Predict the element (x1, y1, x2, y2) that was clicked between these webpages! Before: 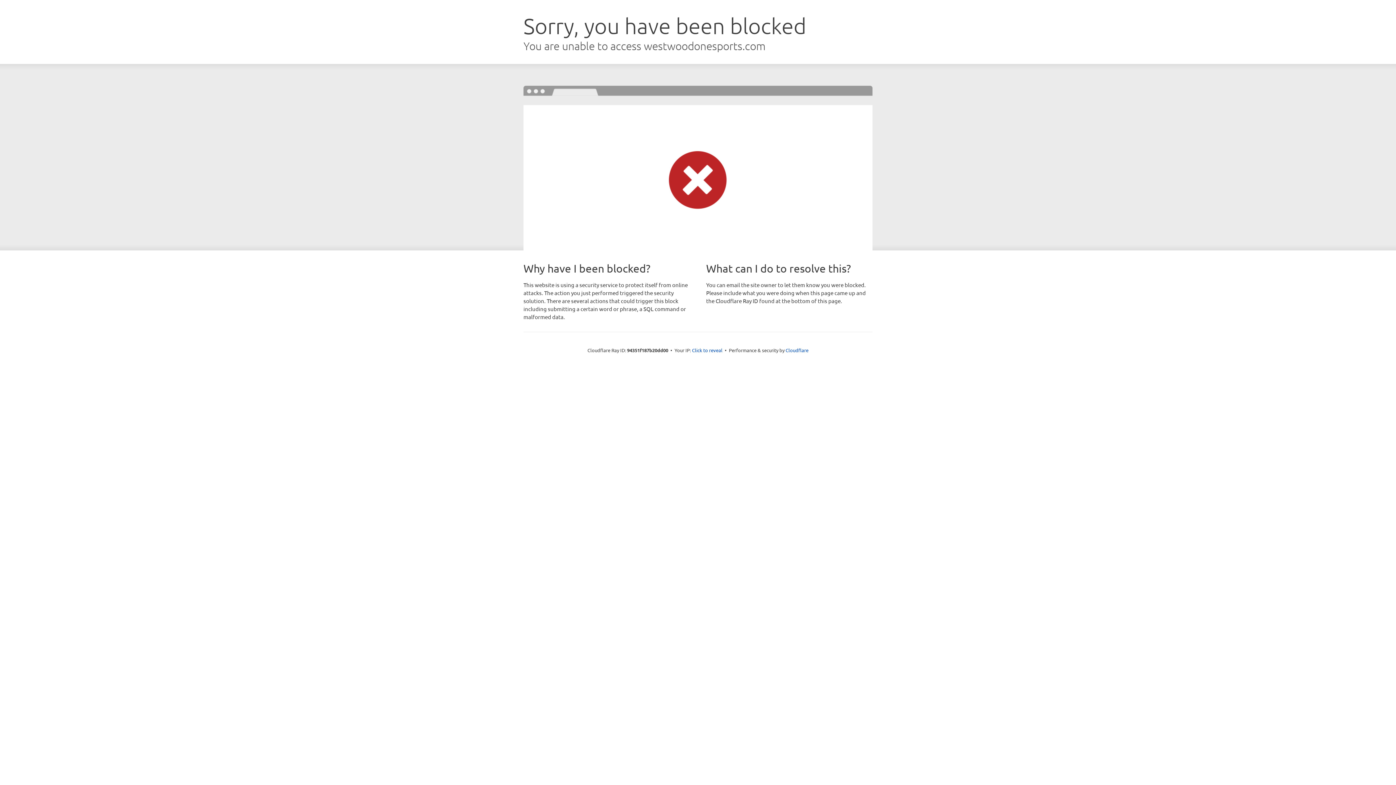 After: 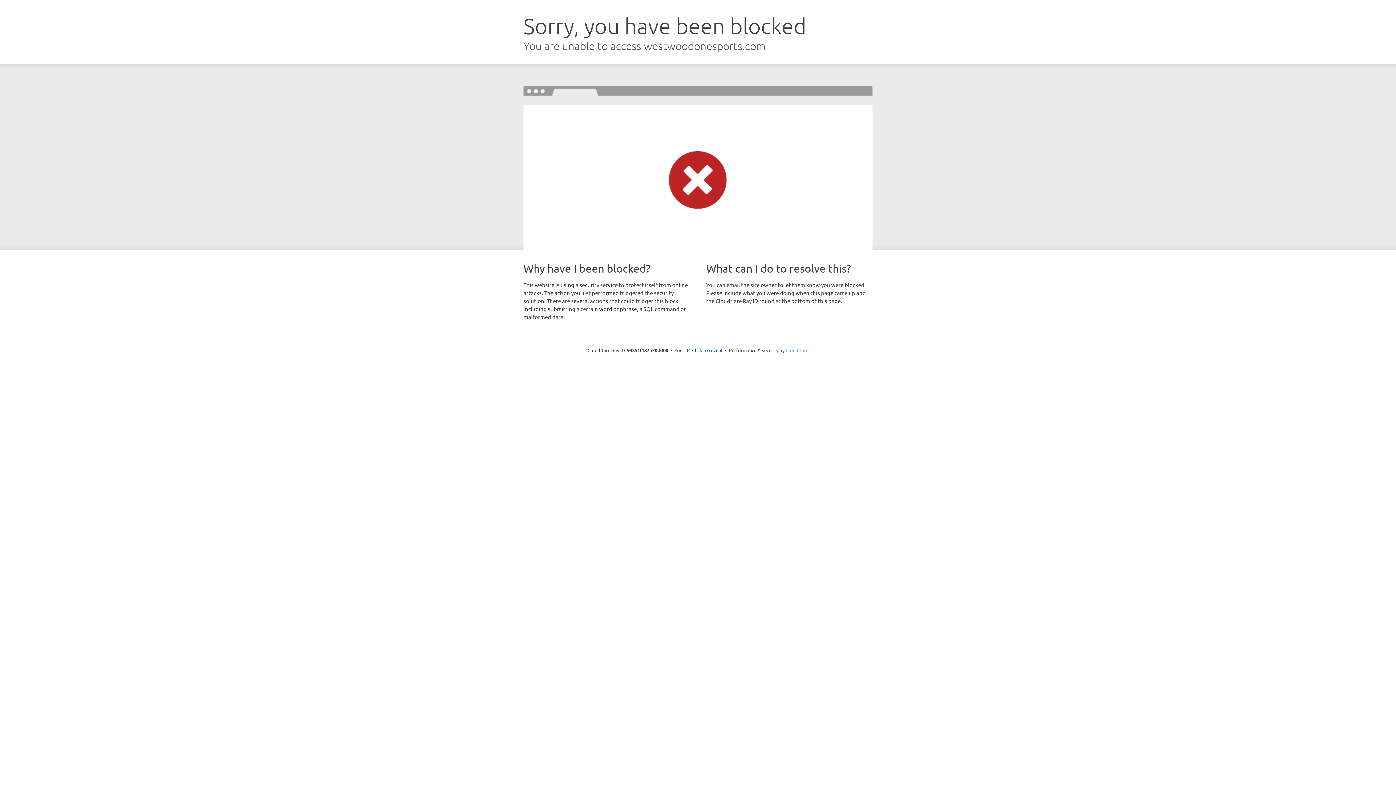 Action: label: Cloudflare bbox: (785, 347, 808, 353)